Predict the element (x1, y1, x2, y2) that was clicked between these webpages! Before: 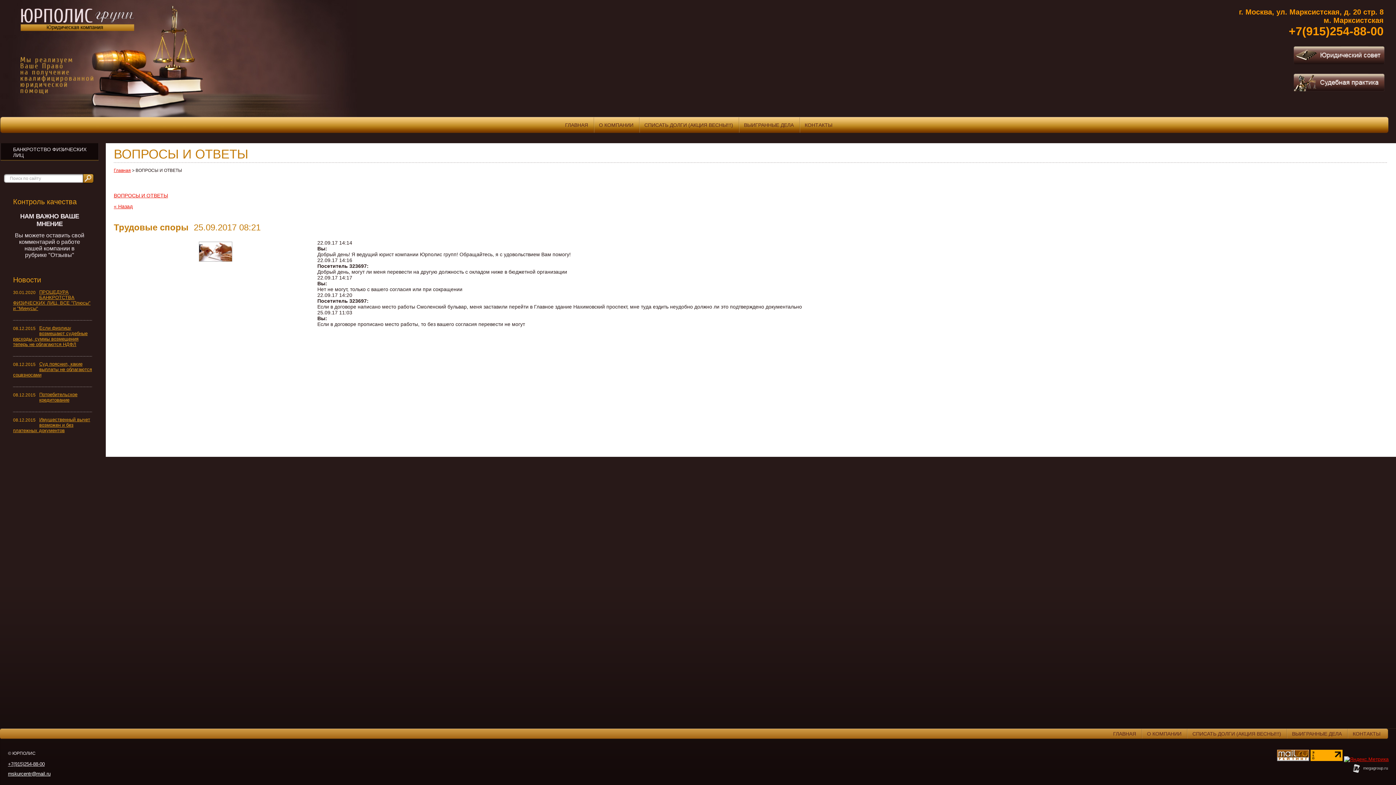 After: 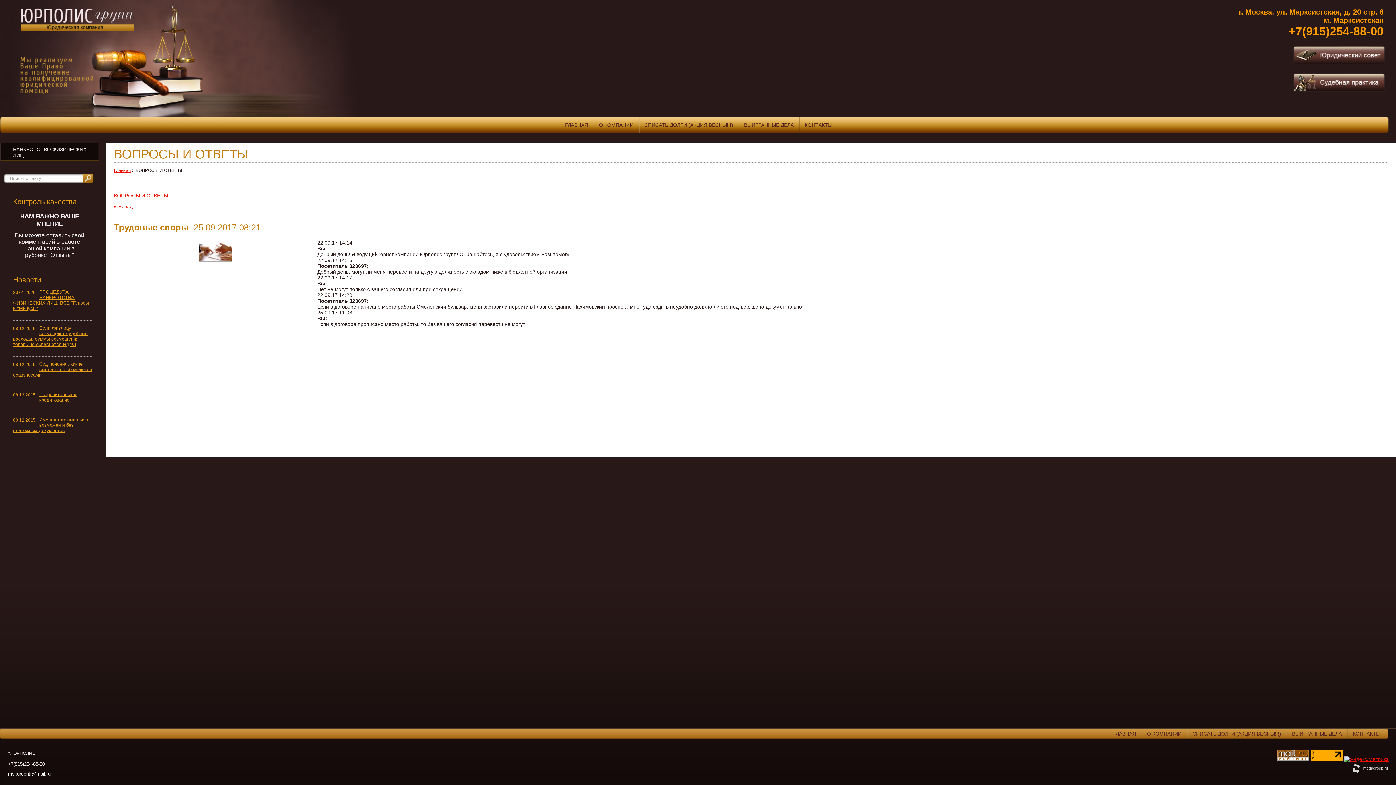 Action: label: mskurcentr@mail.ru bbox: (8, 771, 50, 777)